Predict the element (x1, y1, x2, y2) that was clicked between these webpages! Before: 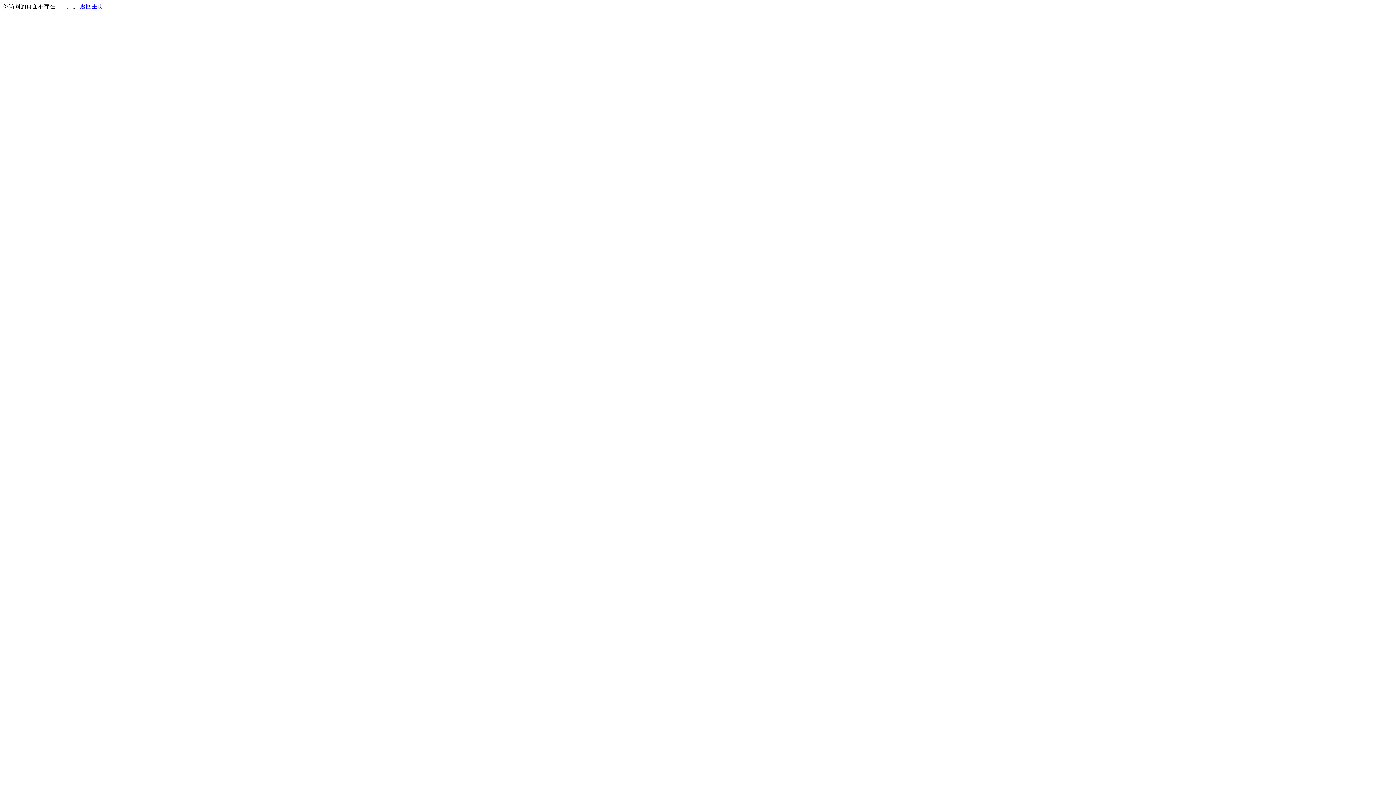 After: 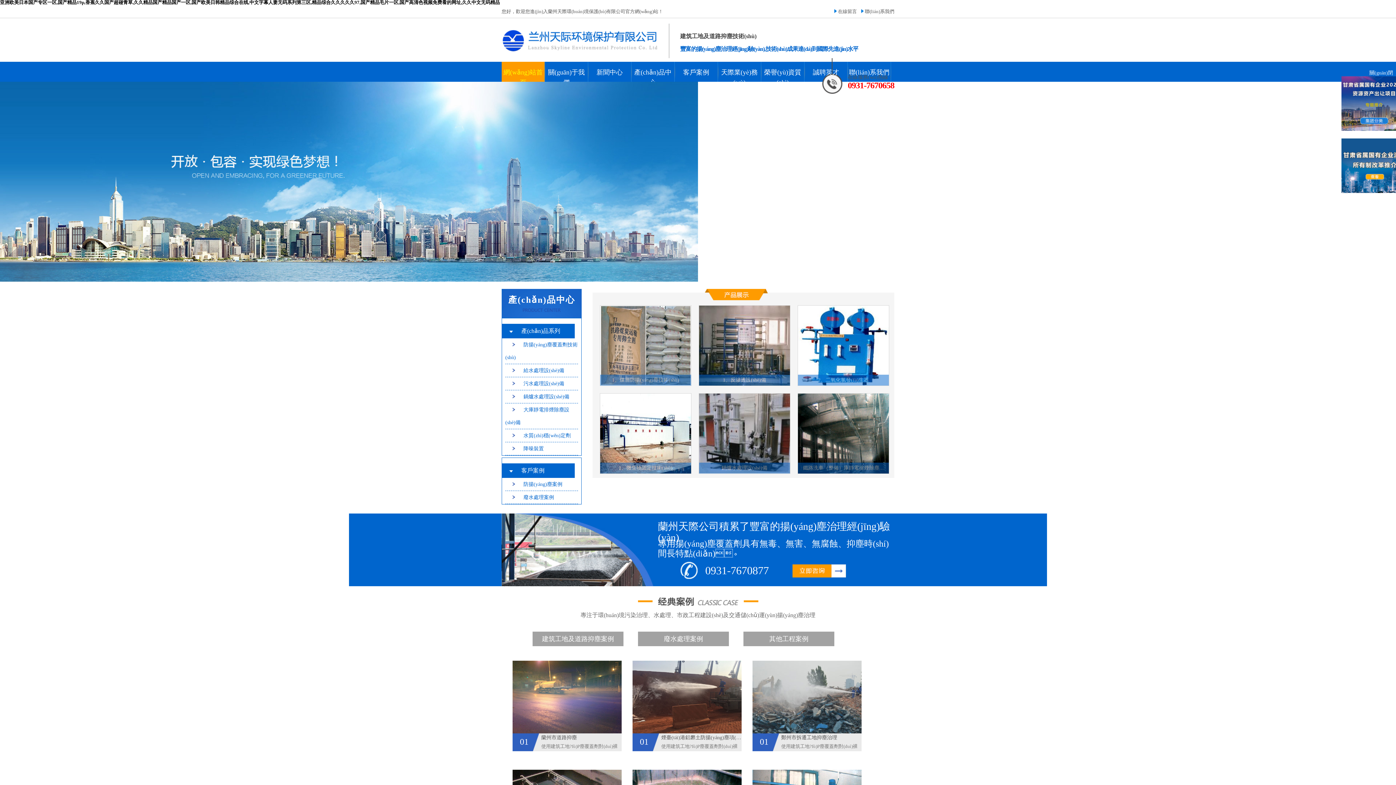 Action: label: 返回主页 bbox: (80, 3, 103, 9)